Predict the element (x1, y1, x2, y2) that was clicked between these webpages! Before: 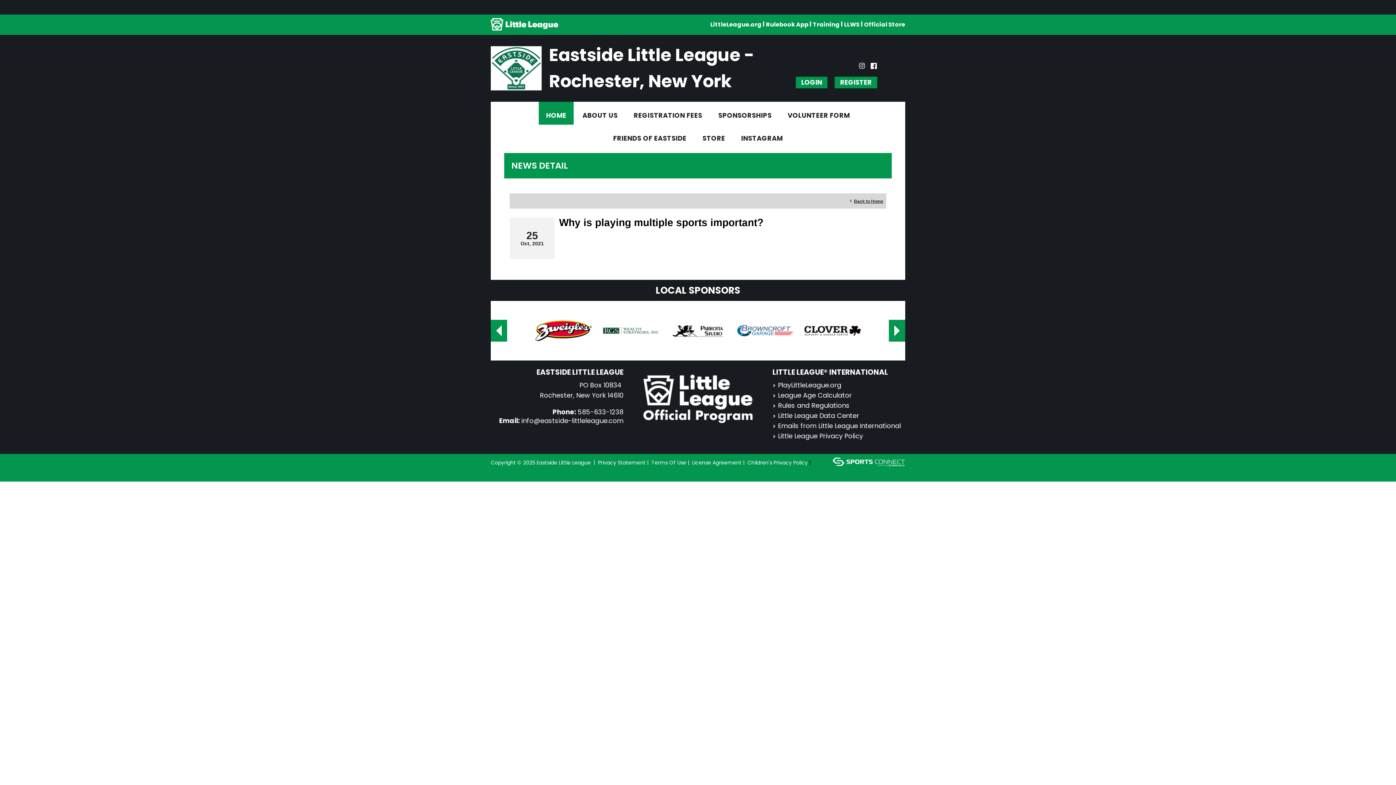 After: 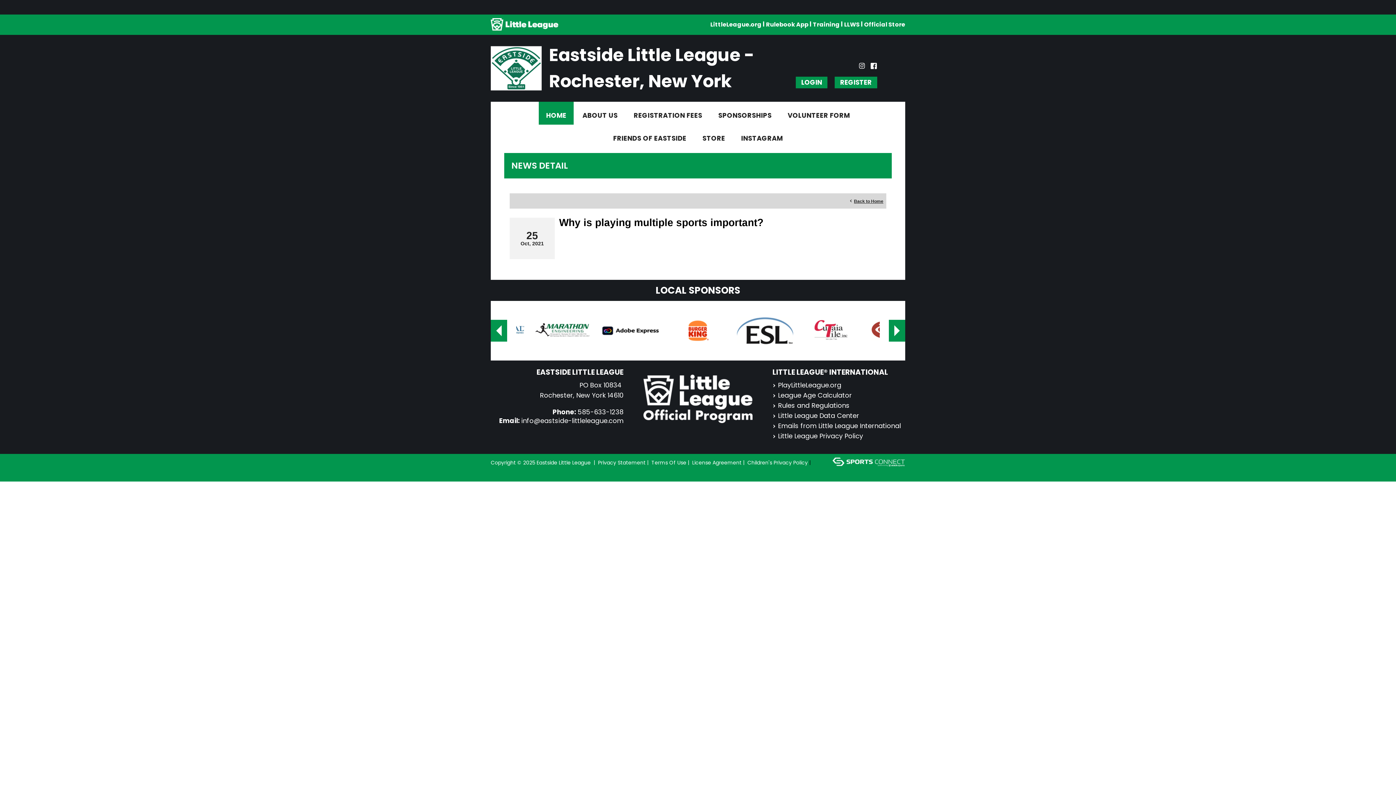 Action: bbox: (670, 326, 726, 334)